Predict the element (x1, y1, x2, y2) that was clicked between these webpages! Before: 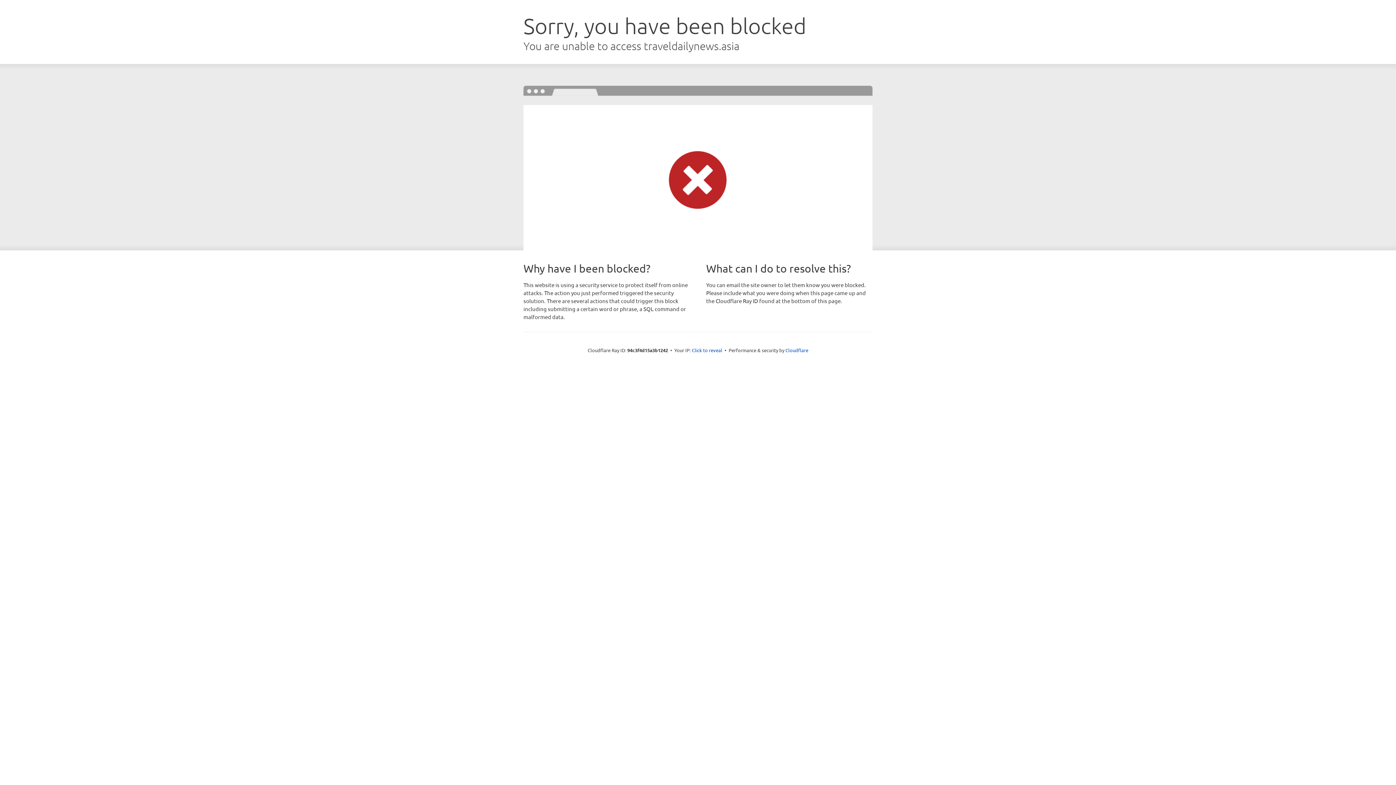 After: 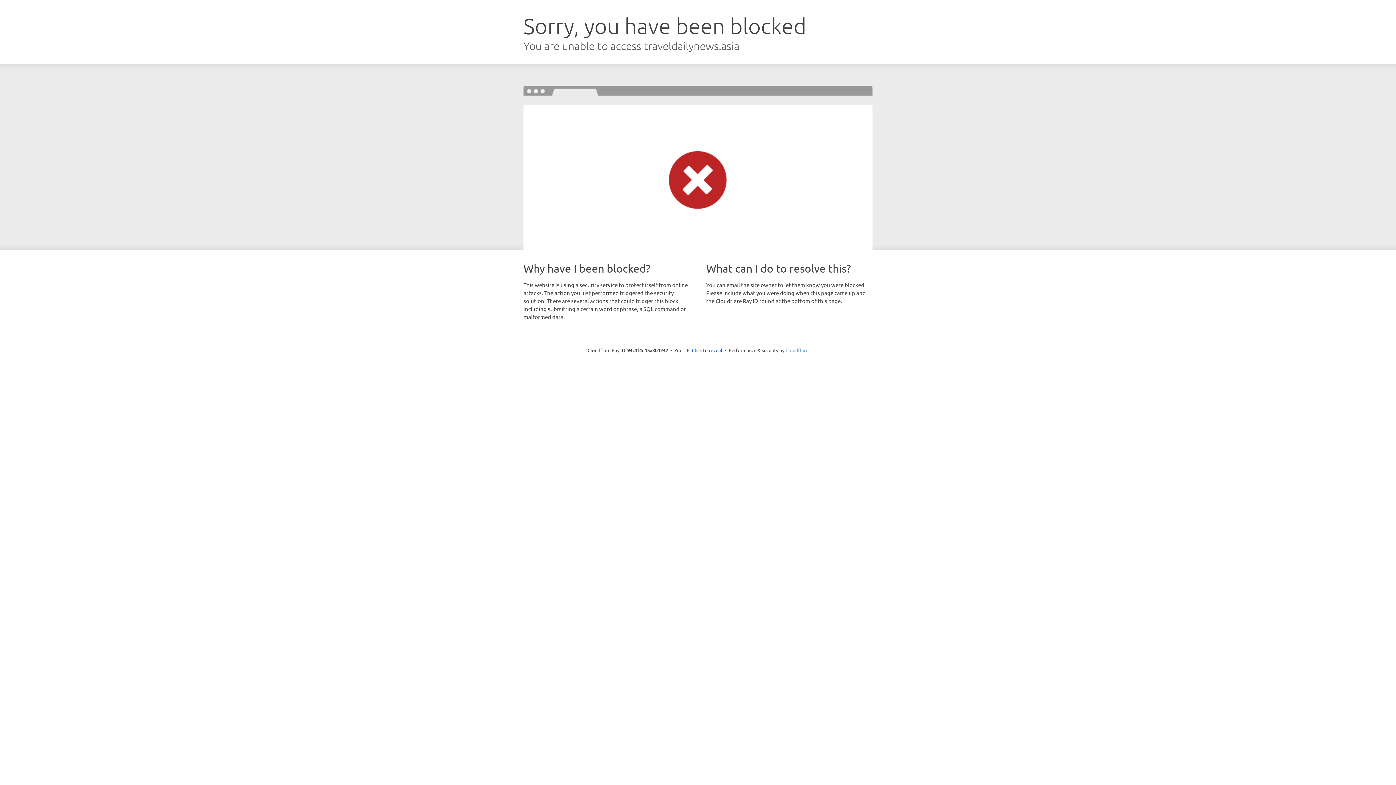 Action: label: Cloudflare bbox: (785, 347, 808, 353)